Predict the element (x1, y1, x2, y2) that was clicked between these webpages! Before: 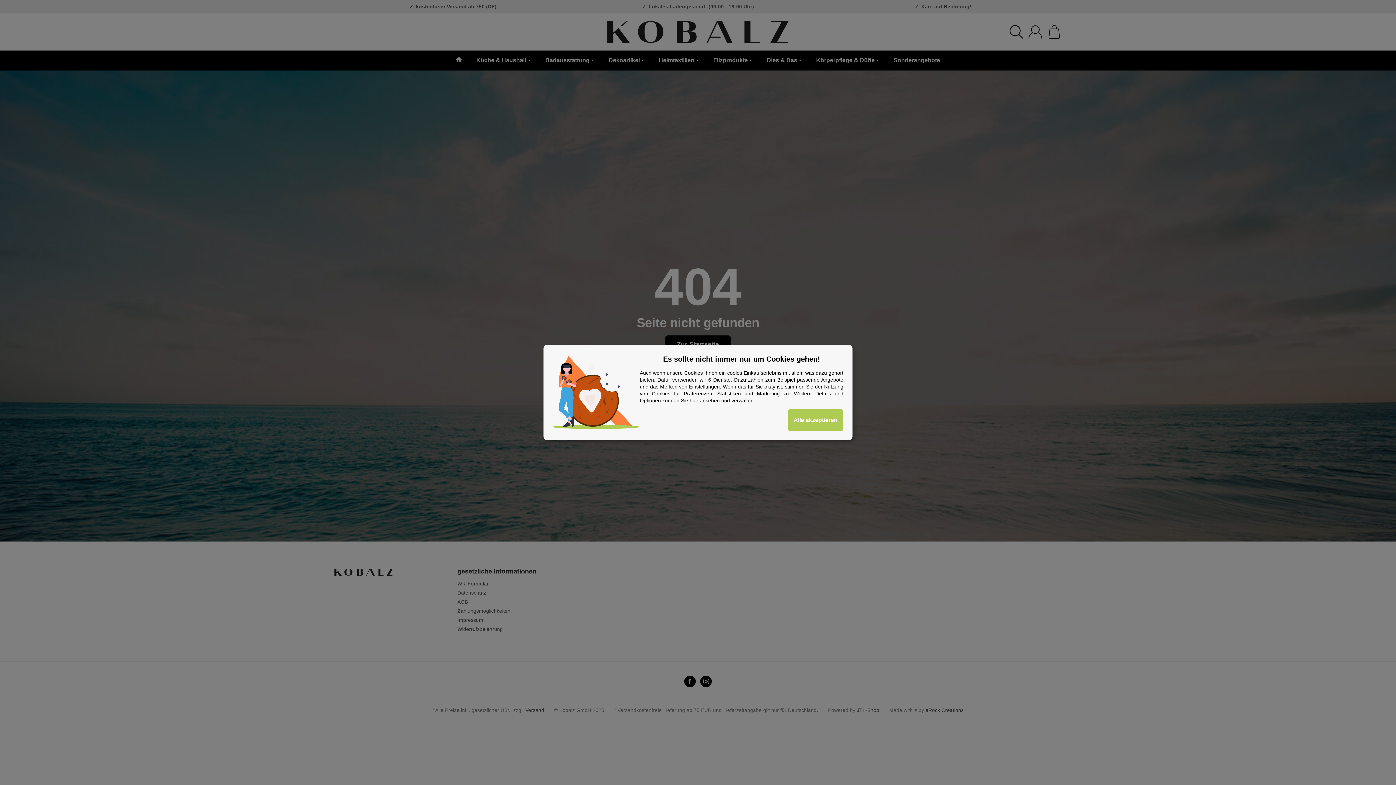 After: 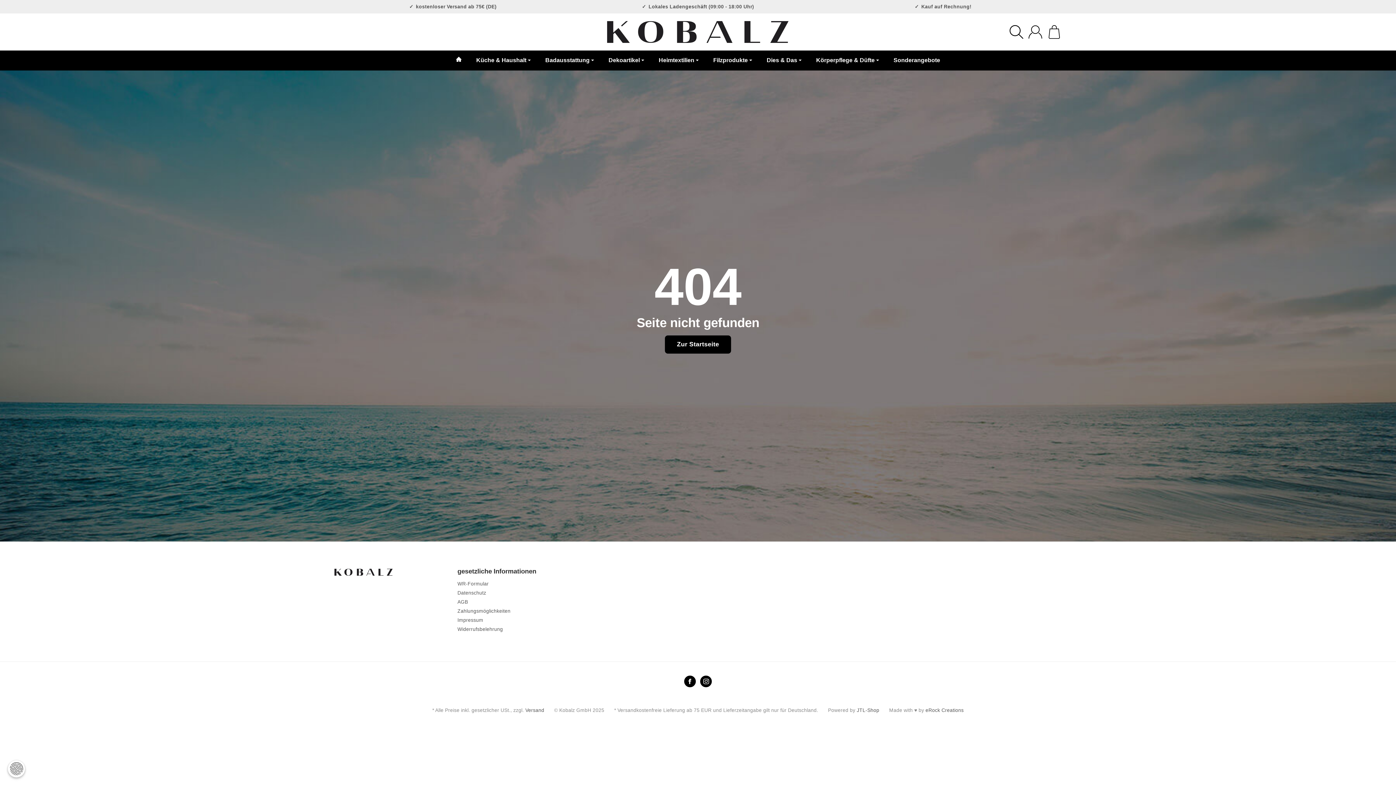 Action: bbox: (788, 409, 843, 431) label: Alle akzeptieren